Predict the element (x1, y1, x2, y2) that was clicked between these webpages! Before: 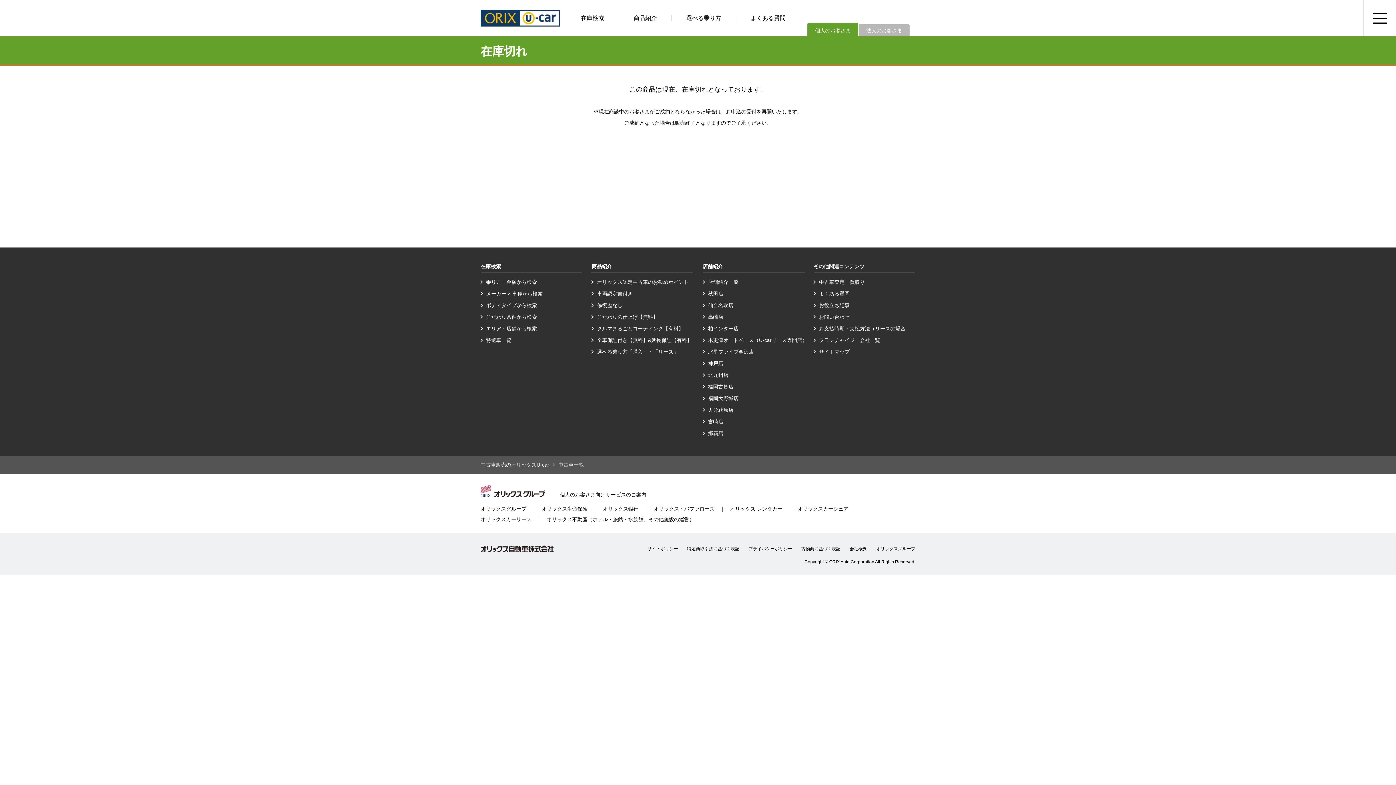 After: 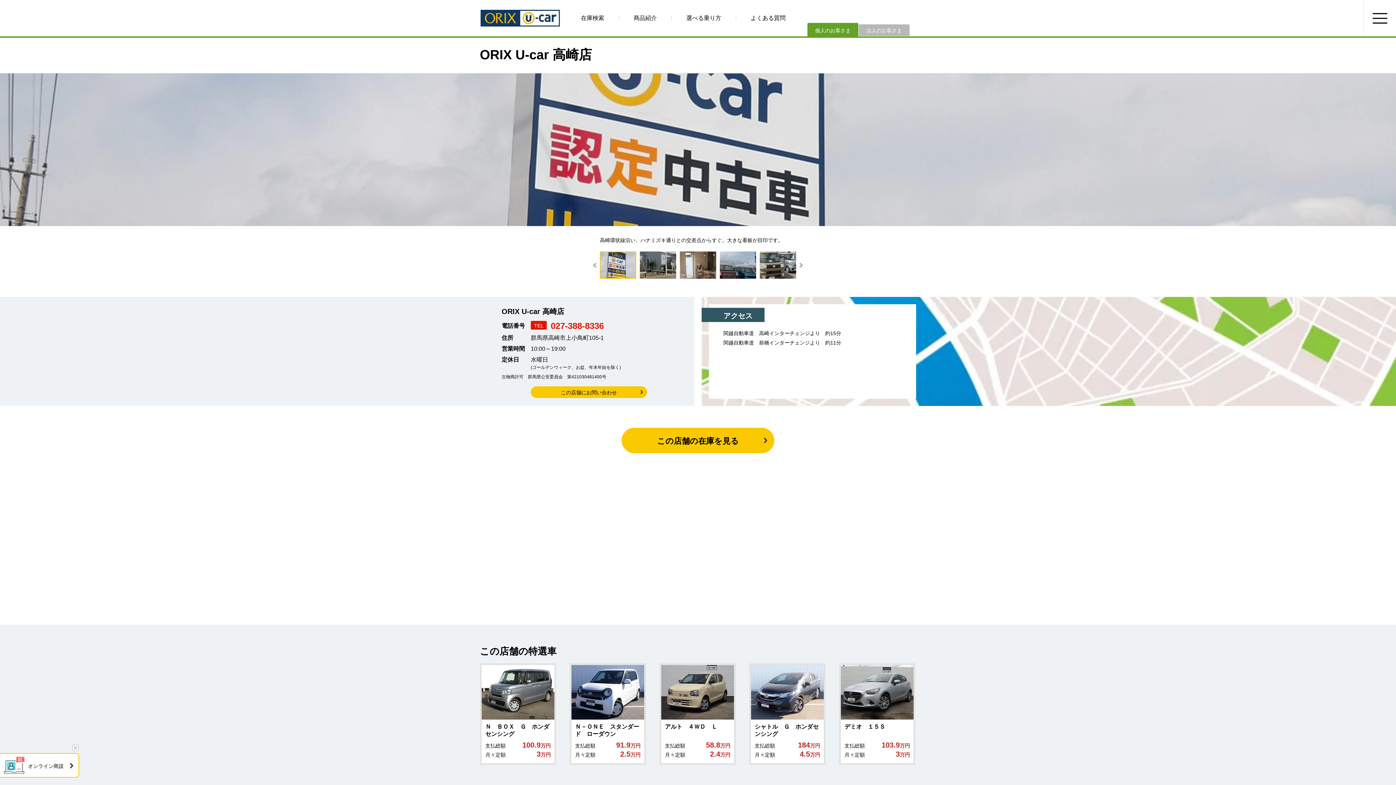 Action: bbox: (708, 314, 723, 320) label: 高崎店